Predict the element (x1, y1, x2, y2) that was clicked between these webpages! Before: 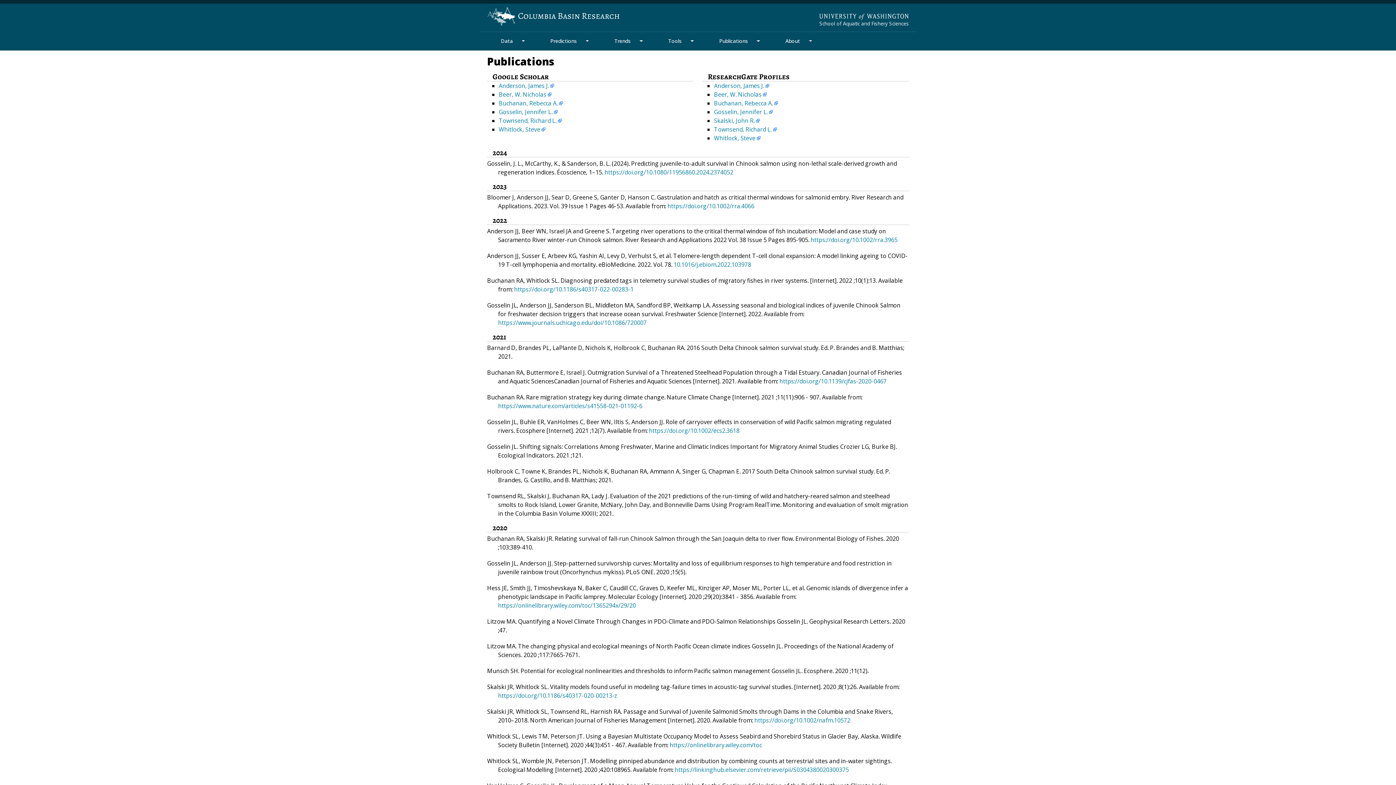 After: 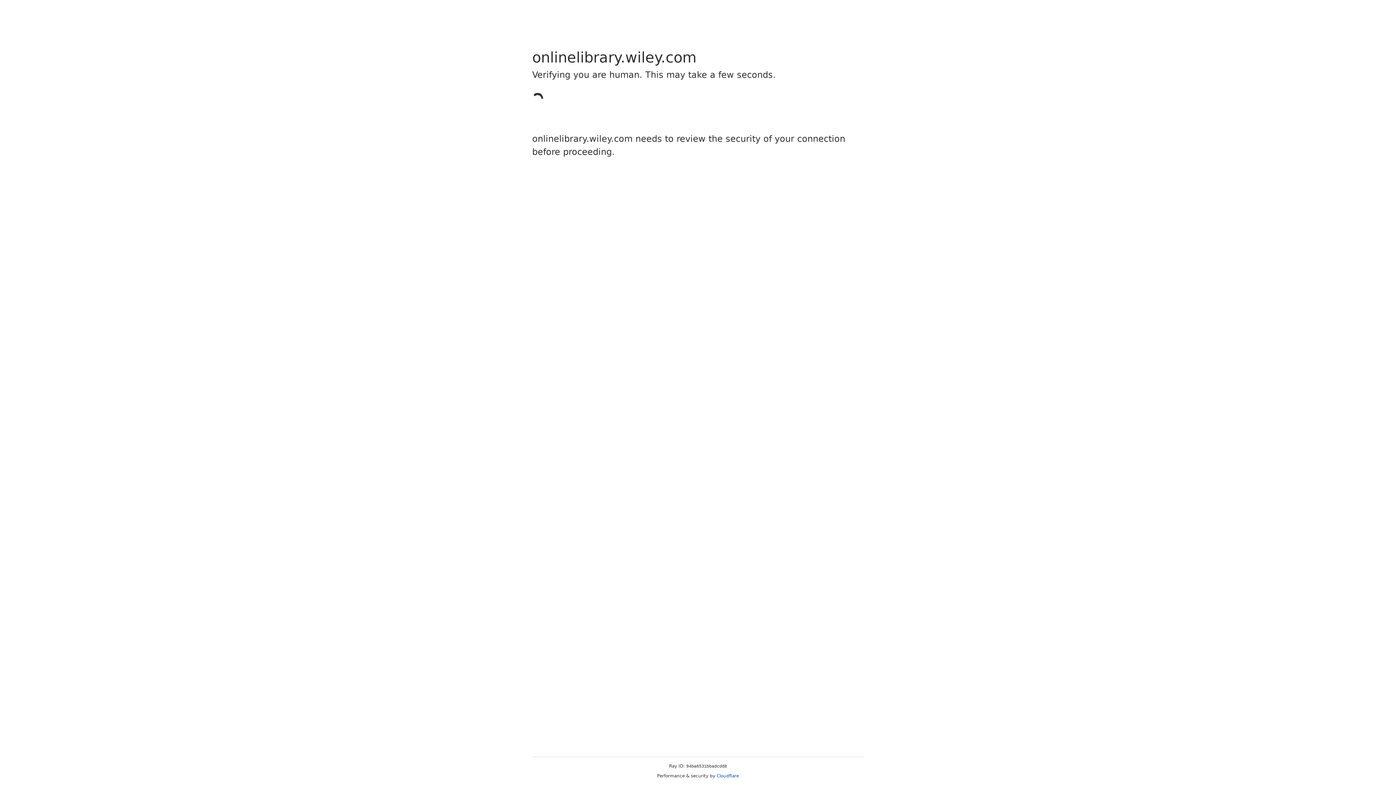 Action: bbox: (669, 741, 762, 749) label: https://onlinelibrary.wiley.com/toc